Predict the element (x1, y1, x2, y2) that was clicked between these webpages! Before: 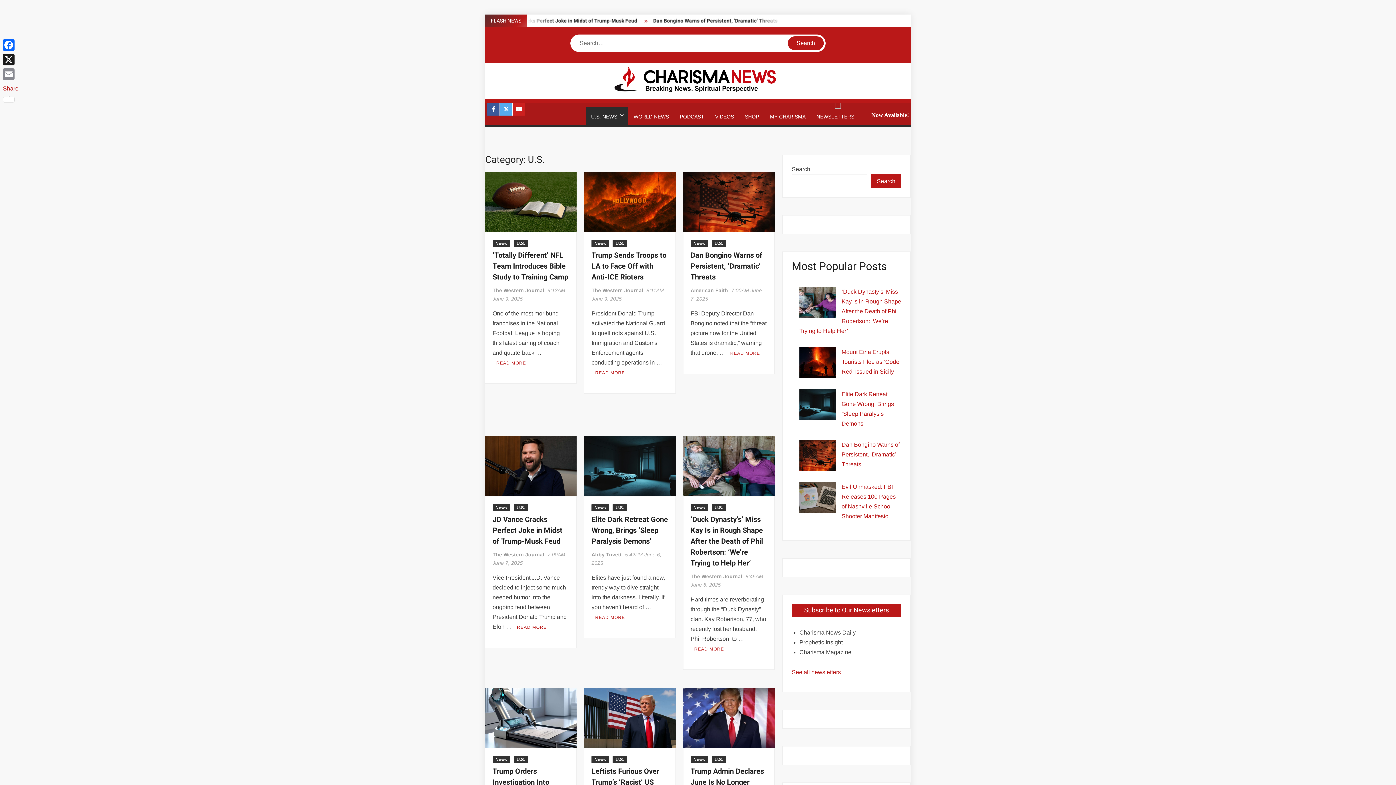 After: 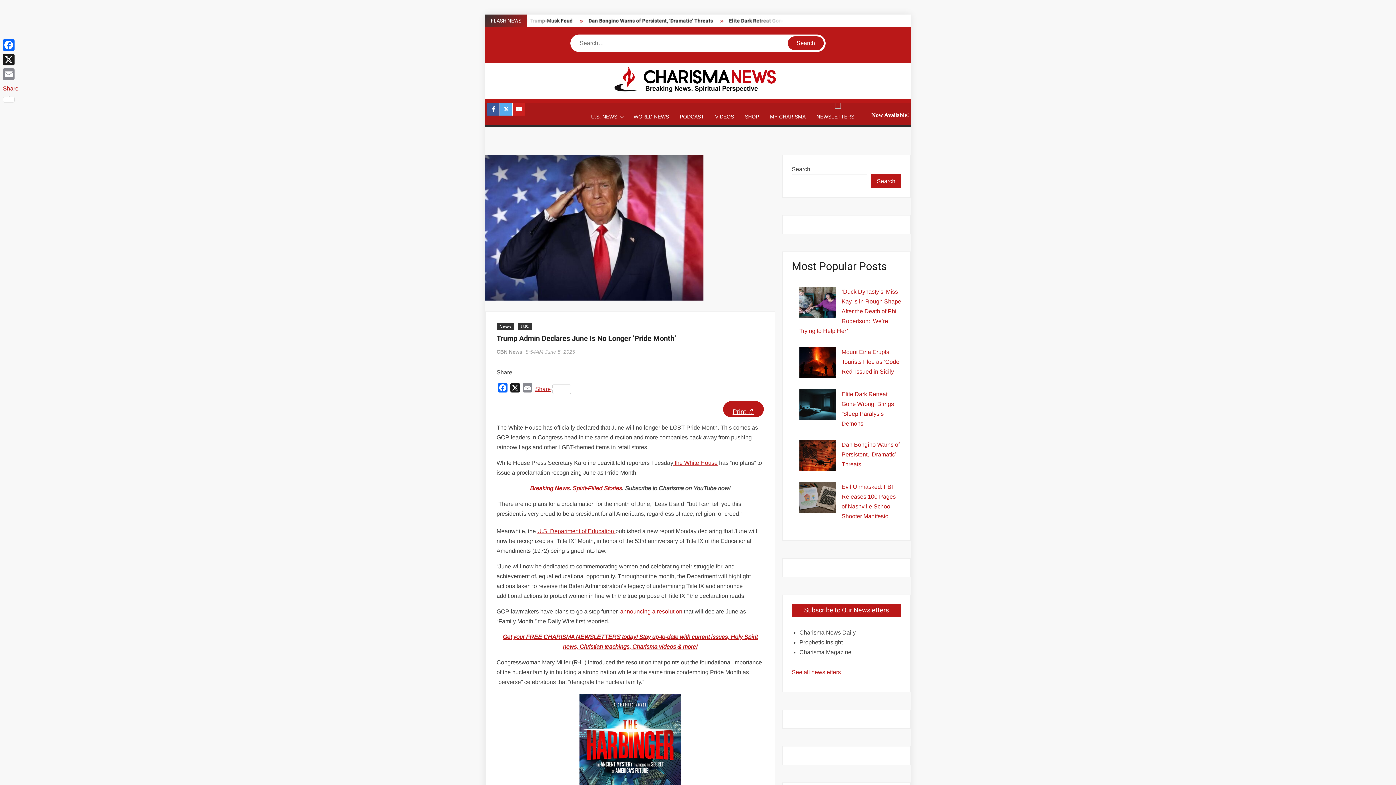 Action: bbox: (690, 766, 764, 798) label: Trump Admin Declares June Is No Longer ‘Pride Month’